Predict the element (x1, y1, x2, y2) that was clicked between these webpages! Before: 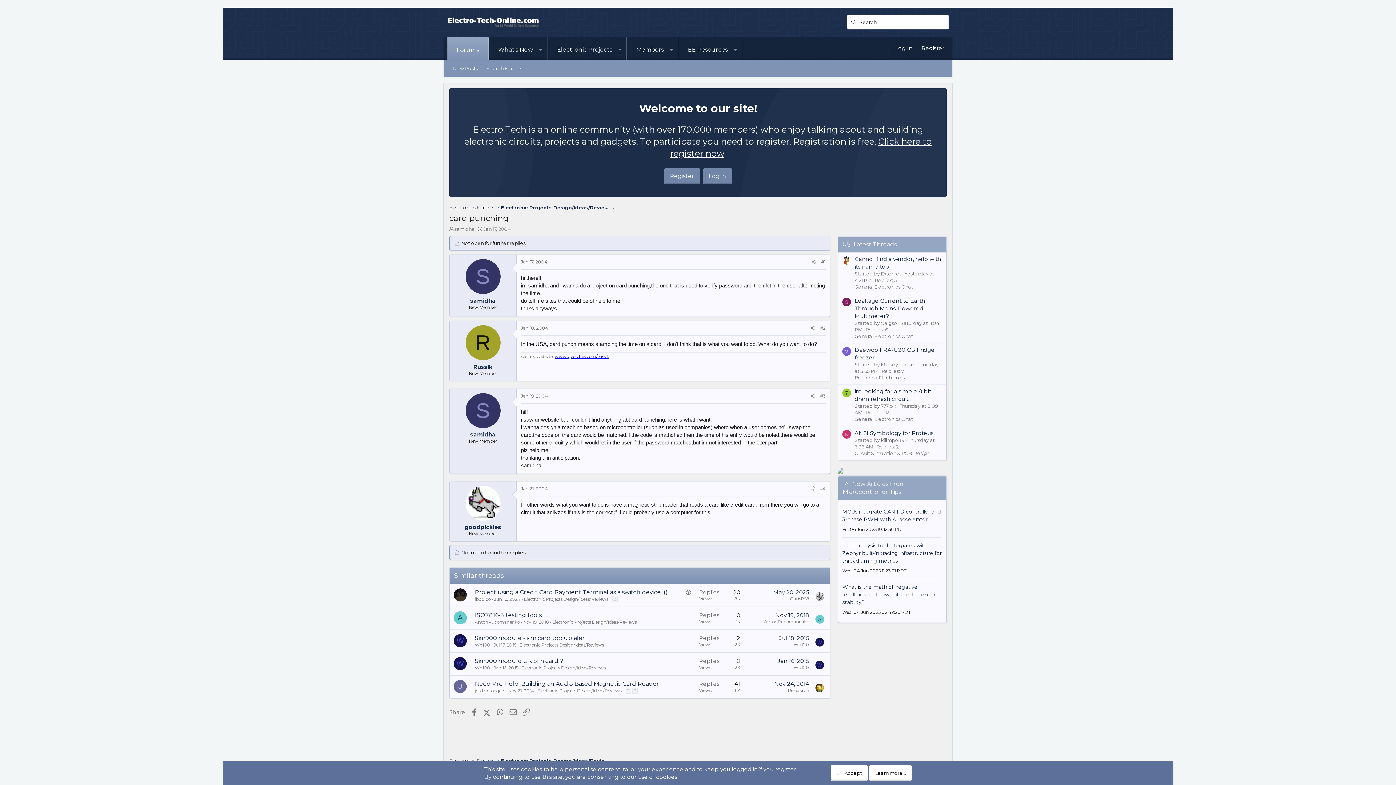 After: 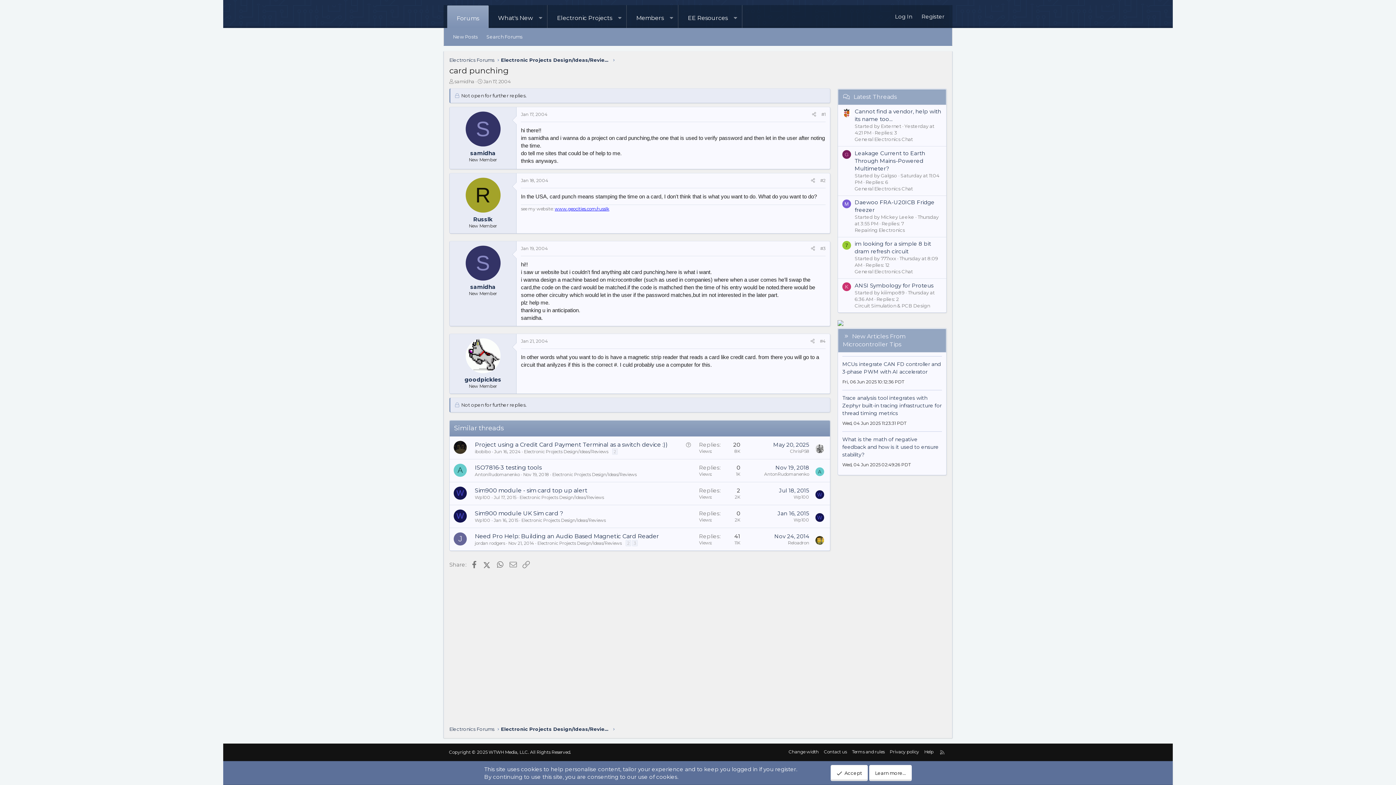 Action: bbox: (521, 486, 548, 491) label: Jan 21, 2004